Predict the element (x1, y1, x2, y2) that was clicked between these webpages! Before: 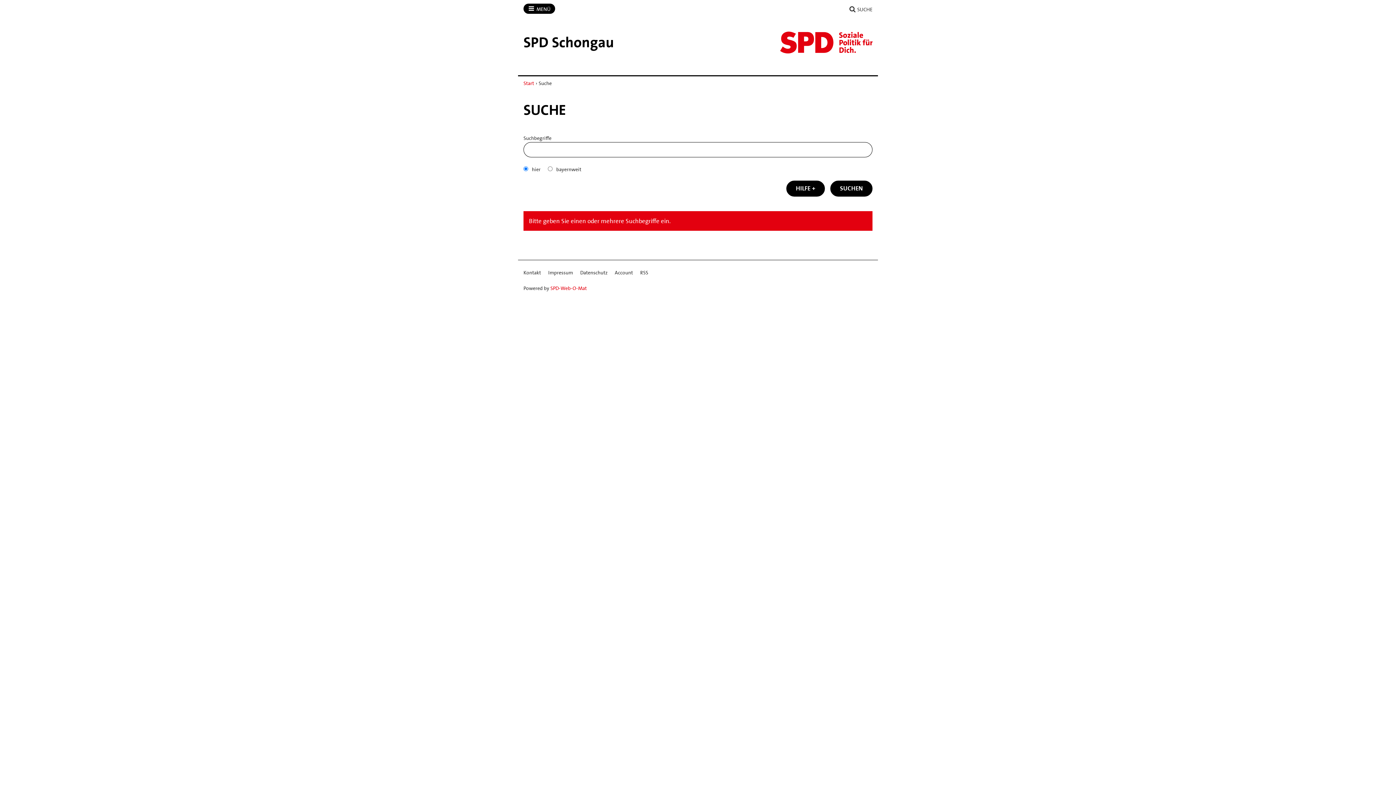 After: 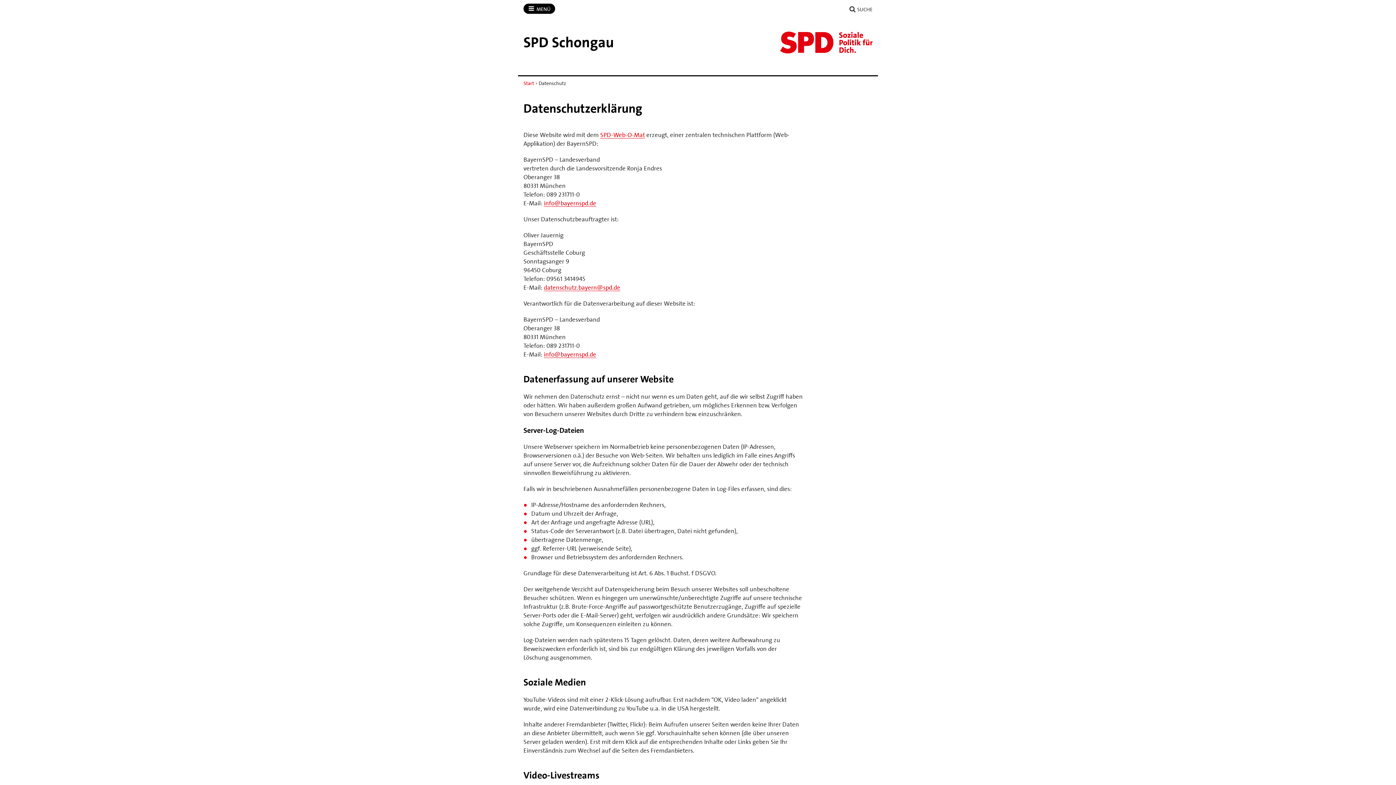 Action: label: Datenschutz bbox: (580, 267, 607, 277)